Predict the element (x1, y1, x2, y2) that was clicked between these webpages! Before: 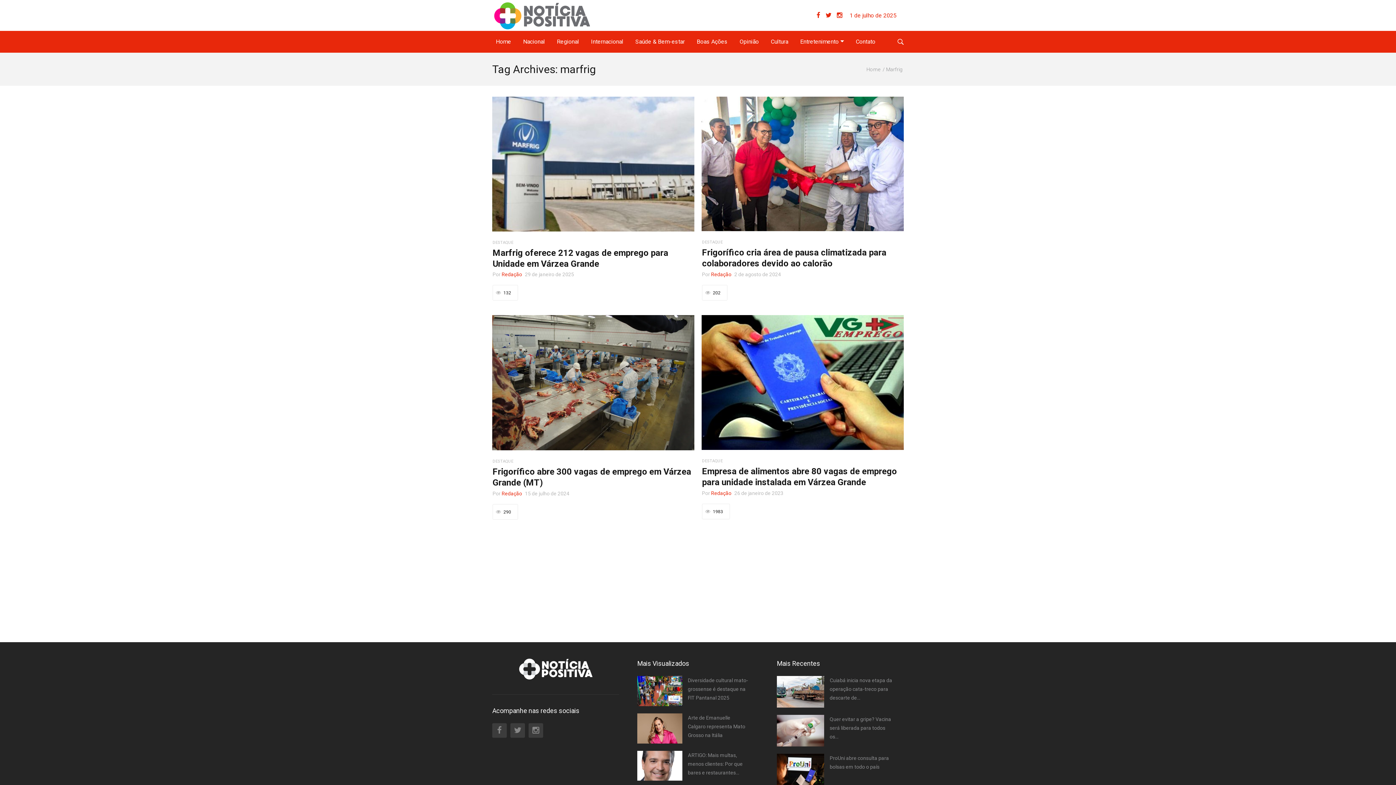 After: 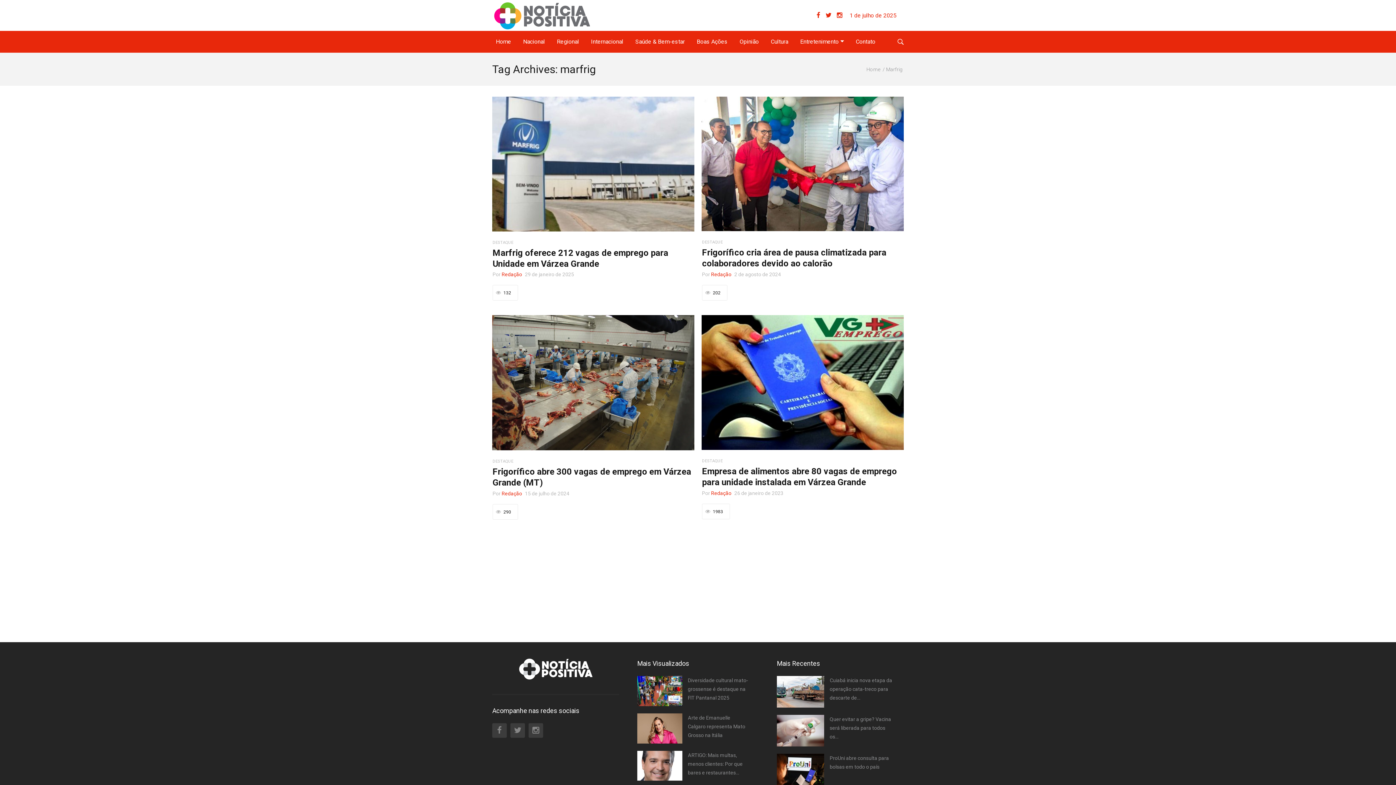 Action: bbox: (886, 66, 902, 72) label: Marfrig